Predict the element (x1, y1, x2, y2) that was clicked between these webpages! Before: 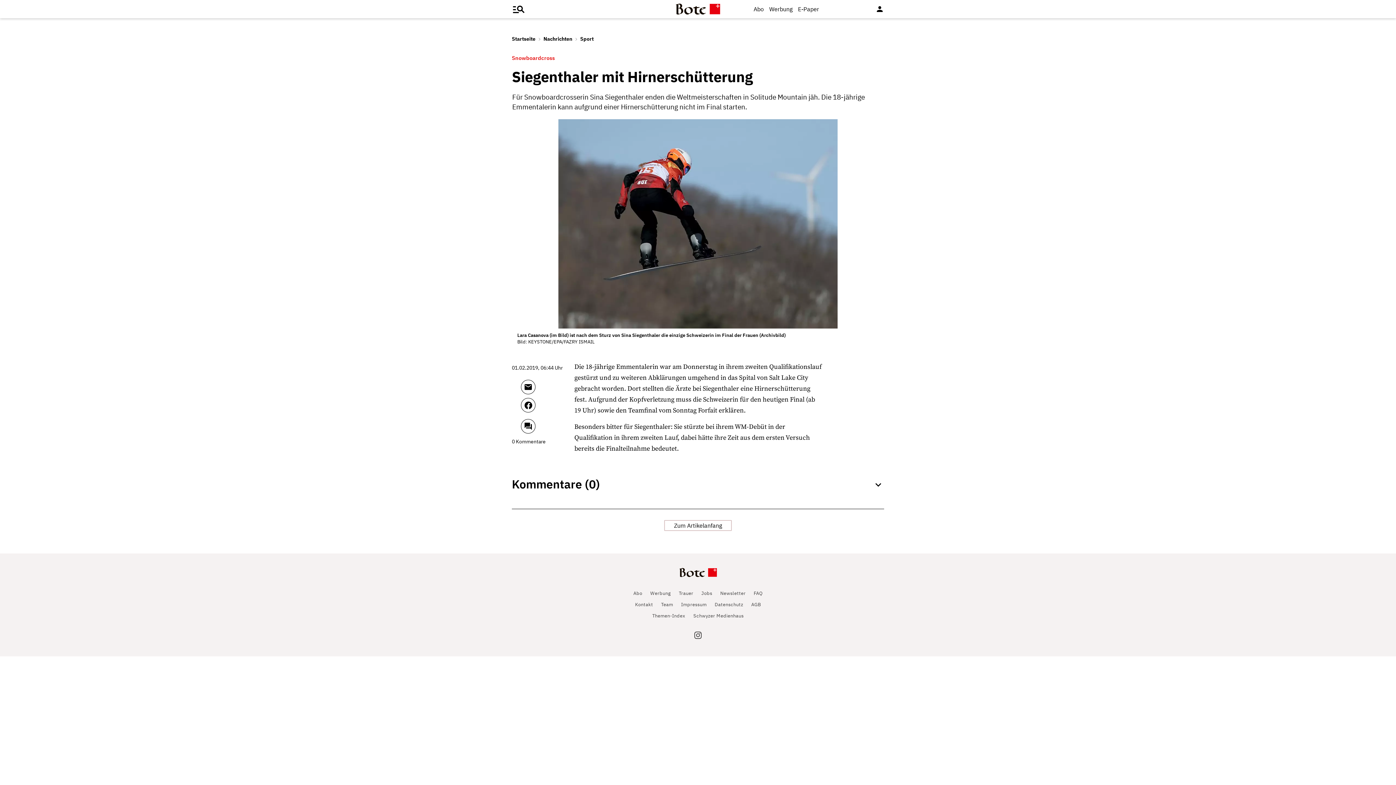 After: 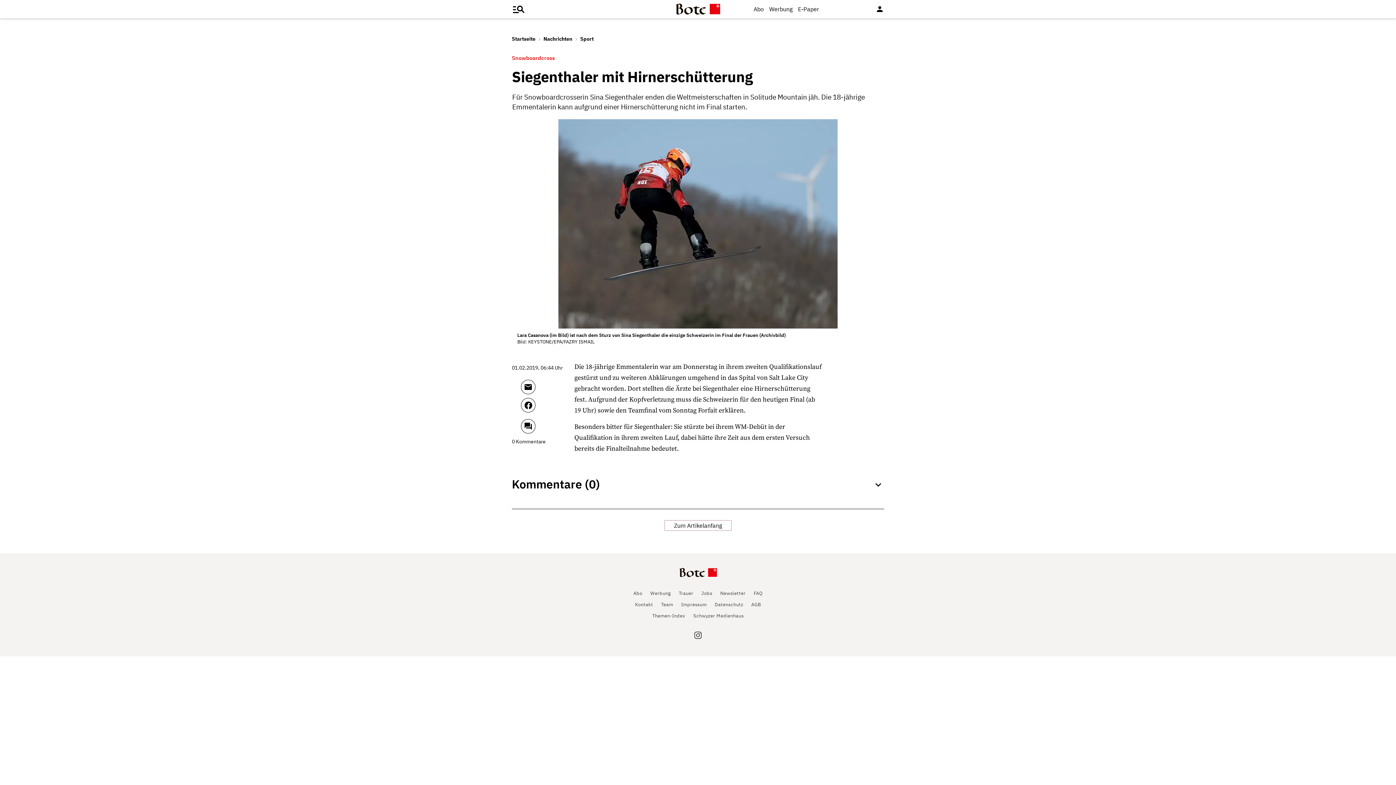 Action: label: mail bbox: (521, 380, 574, 398)